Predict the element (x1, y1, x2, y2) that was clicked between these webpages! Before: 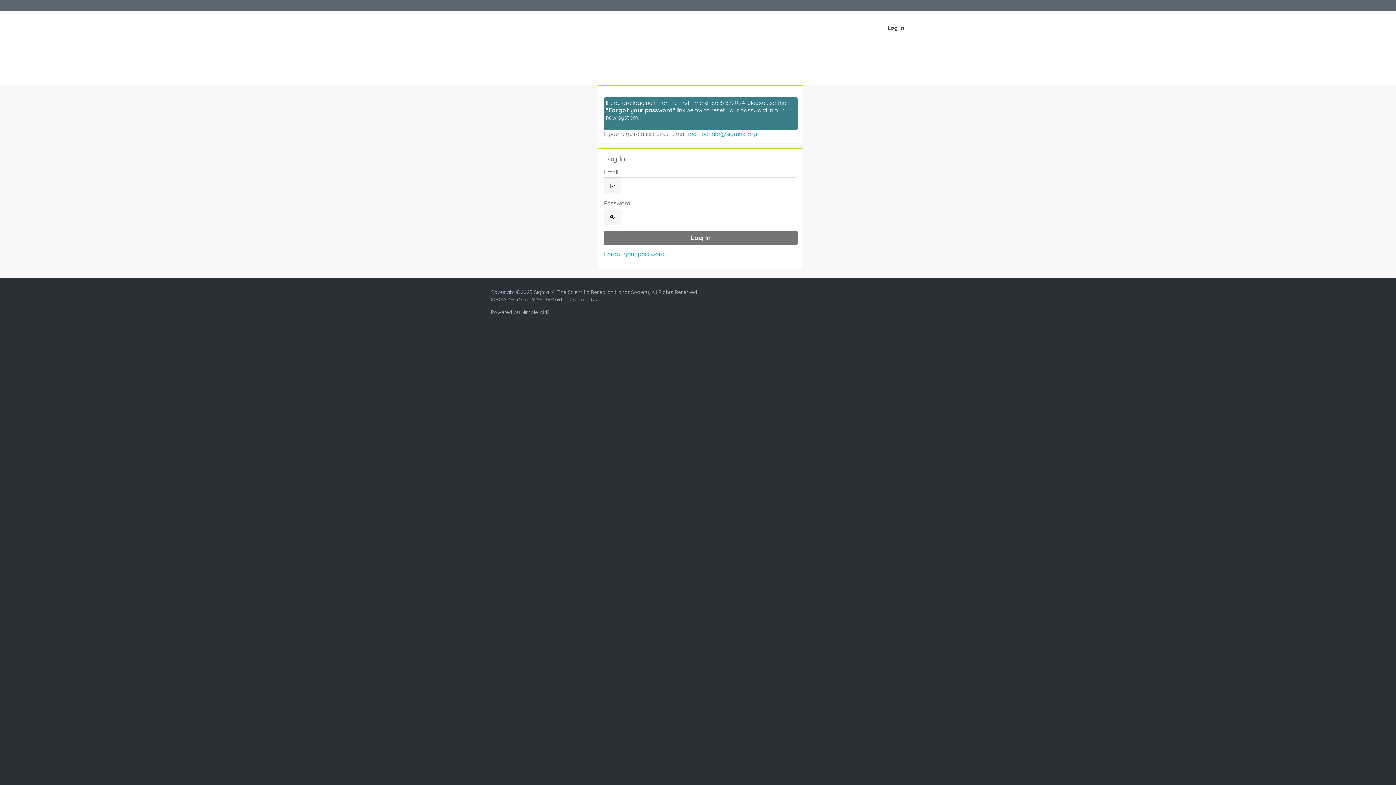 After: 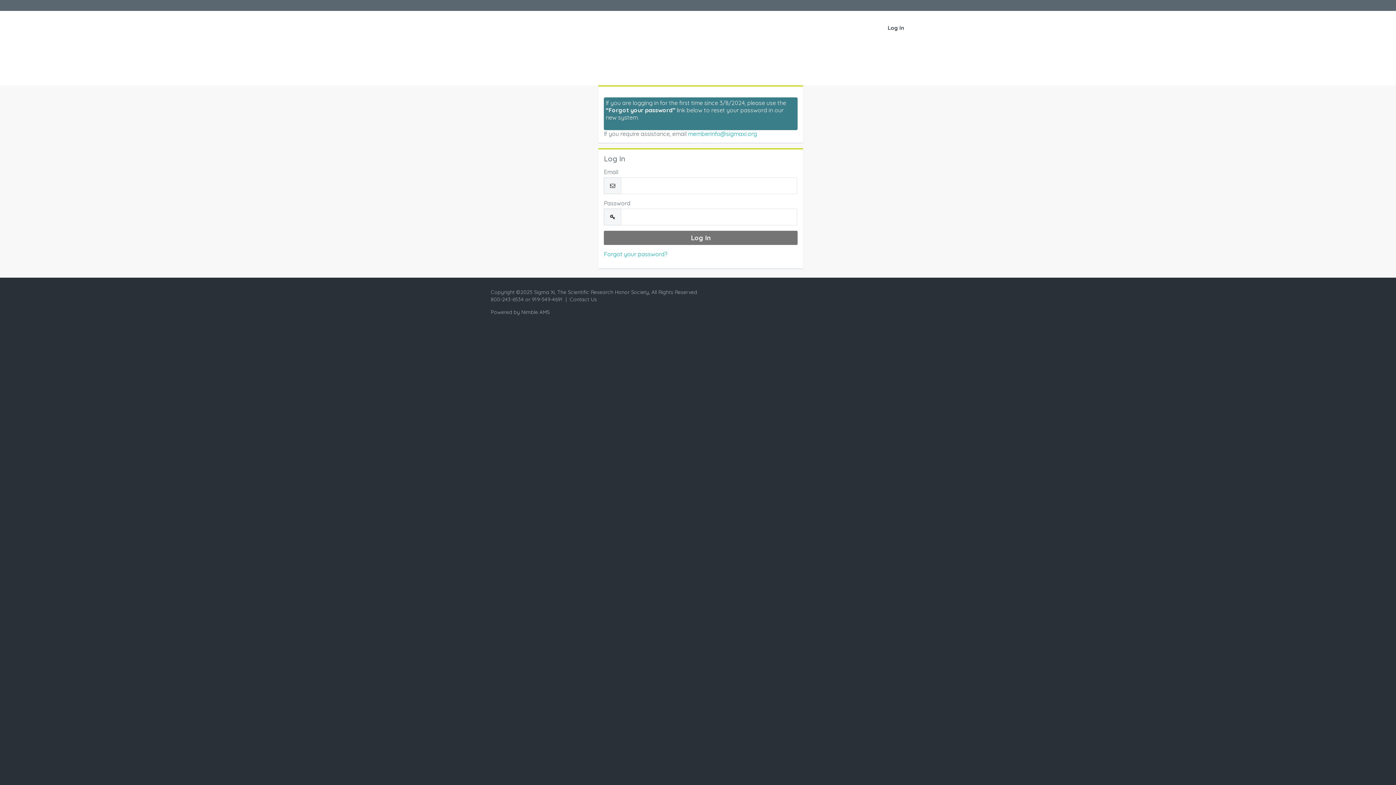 Action: label: Log In bbox: (881, 12, 910, 43)